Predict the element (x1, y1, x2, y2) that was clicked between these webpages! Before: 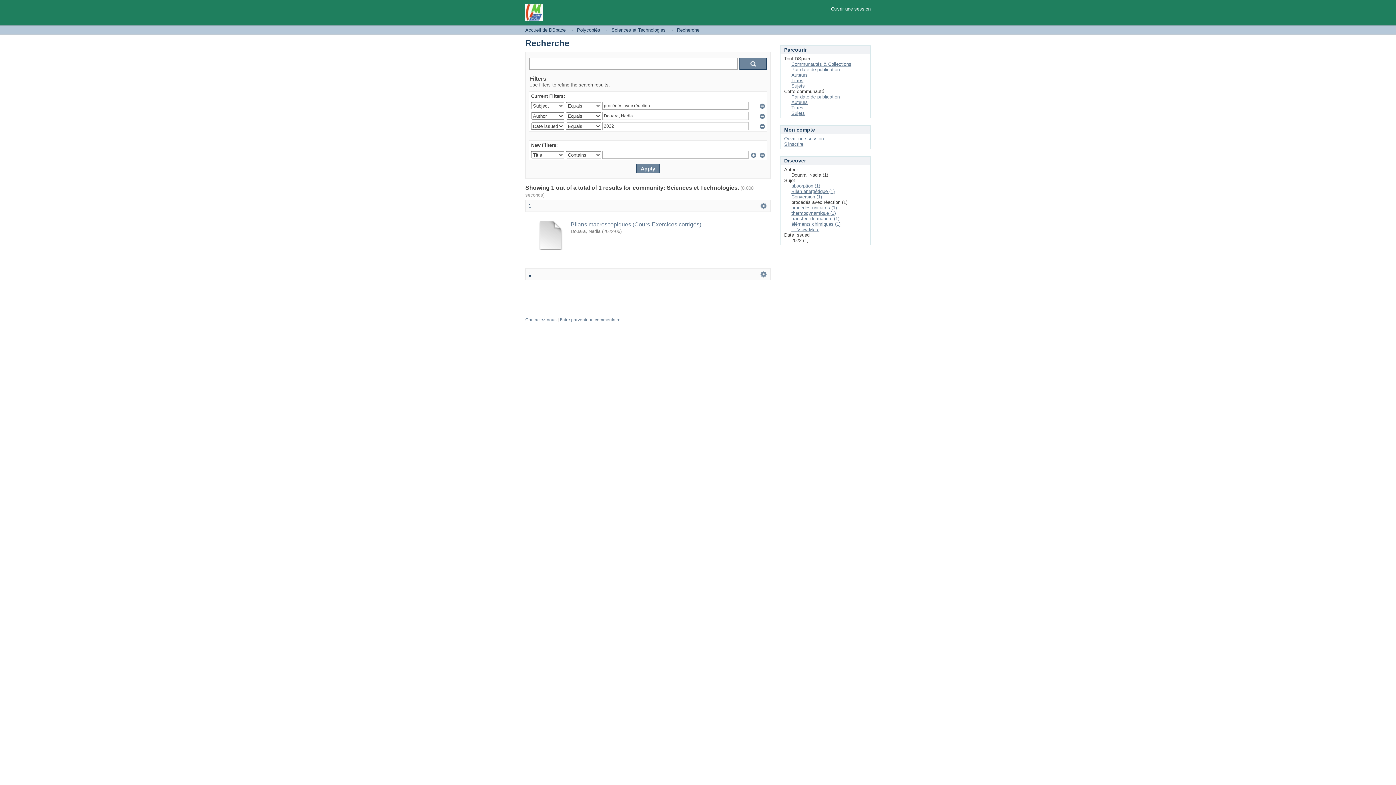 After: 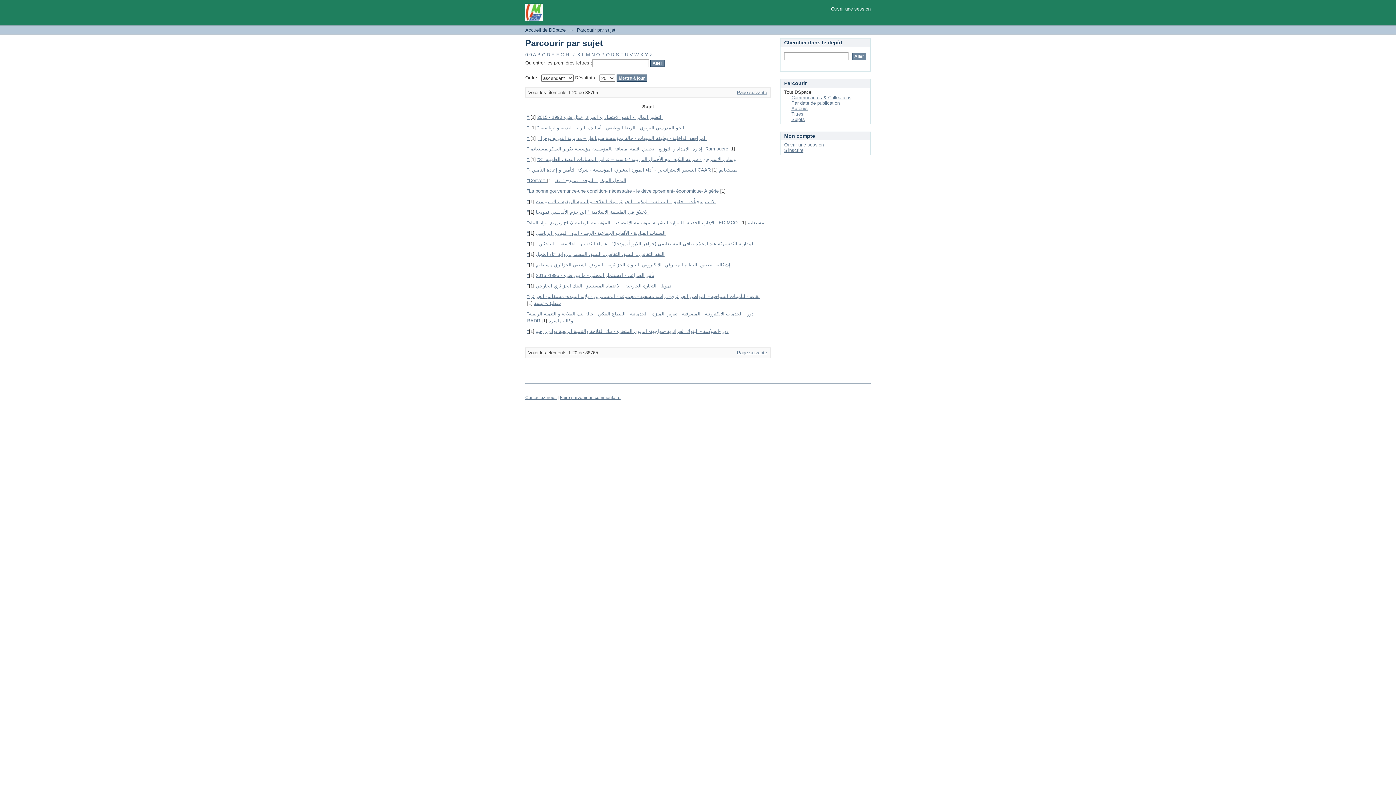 Action: bbox: (791, 83, 805, 88) label: Sujets